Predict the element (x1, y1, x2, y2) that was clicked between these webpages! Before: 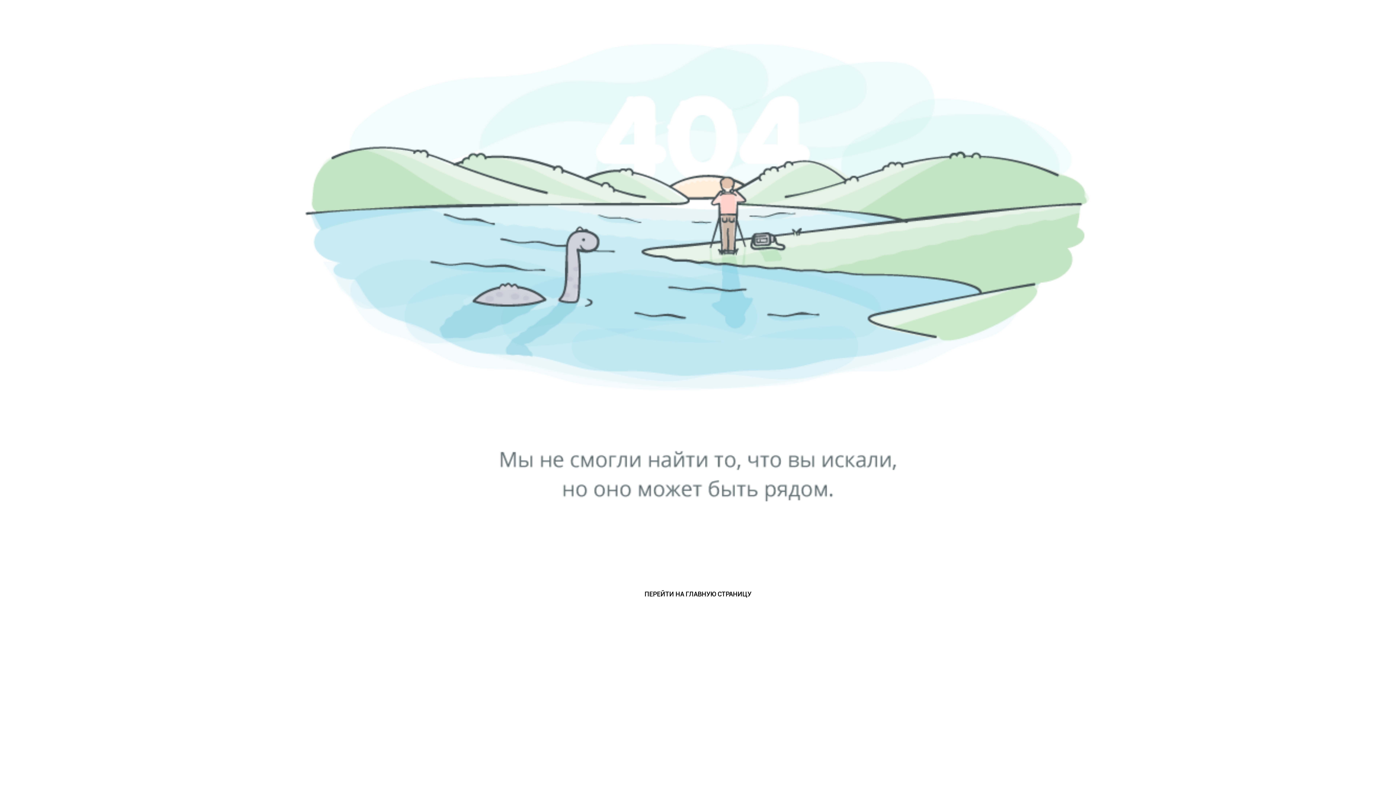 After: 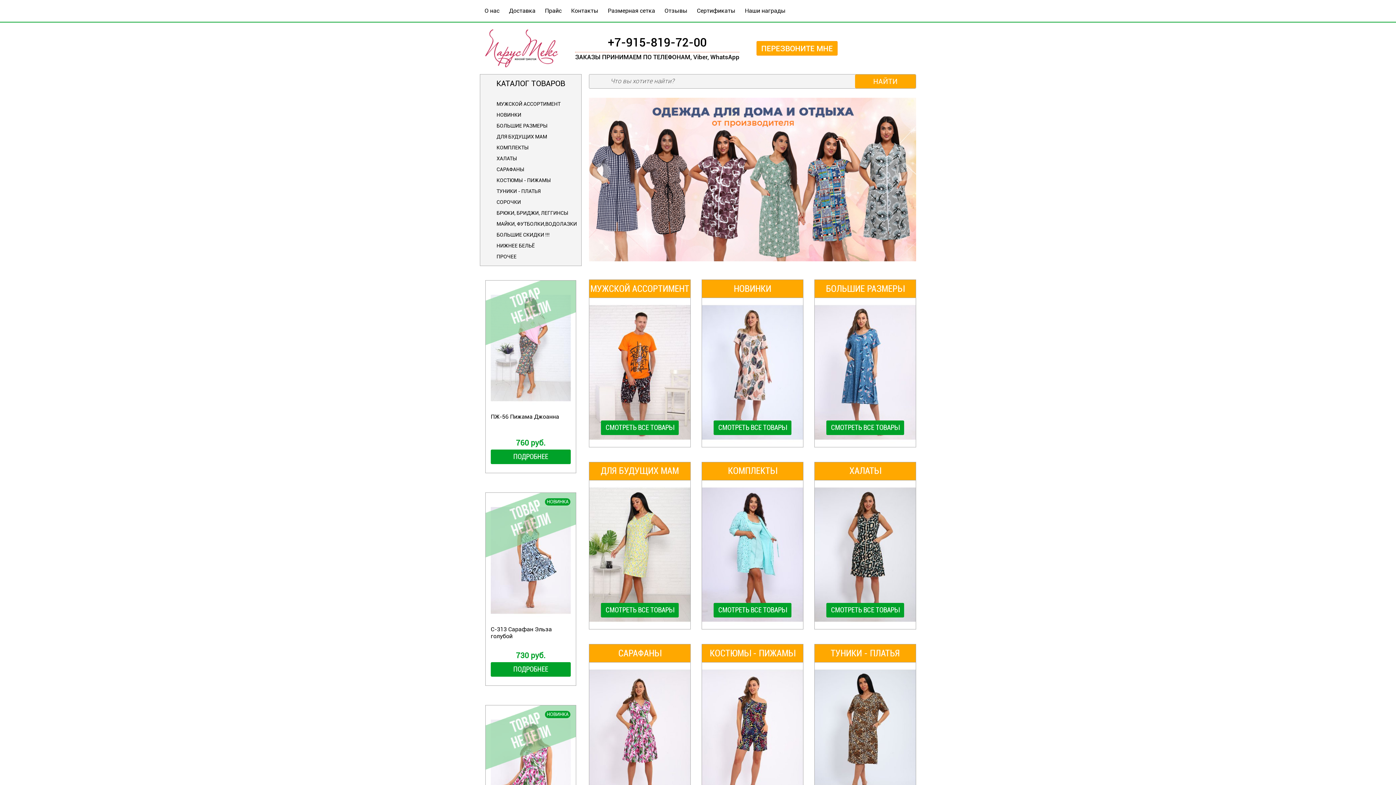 Action: label: ПЕРЕЙТИ НА ГЛАВНУЮ СТРАНИЦУ bbox: (644, 590, 751, 598)